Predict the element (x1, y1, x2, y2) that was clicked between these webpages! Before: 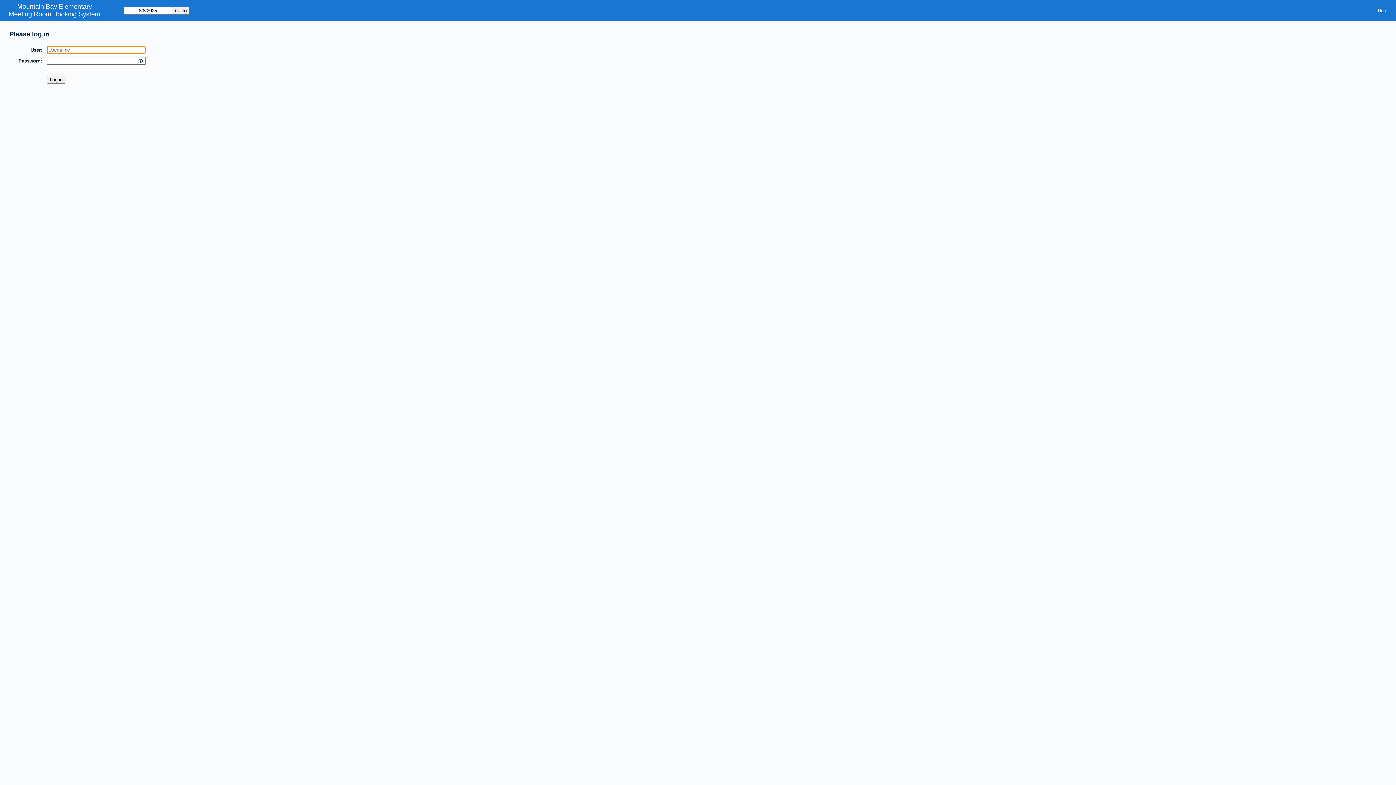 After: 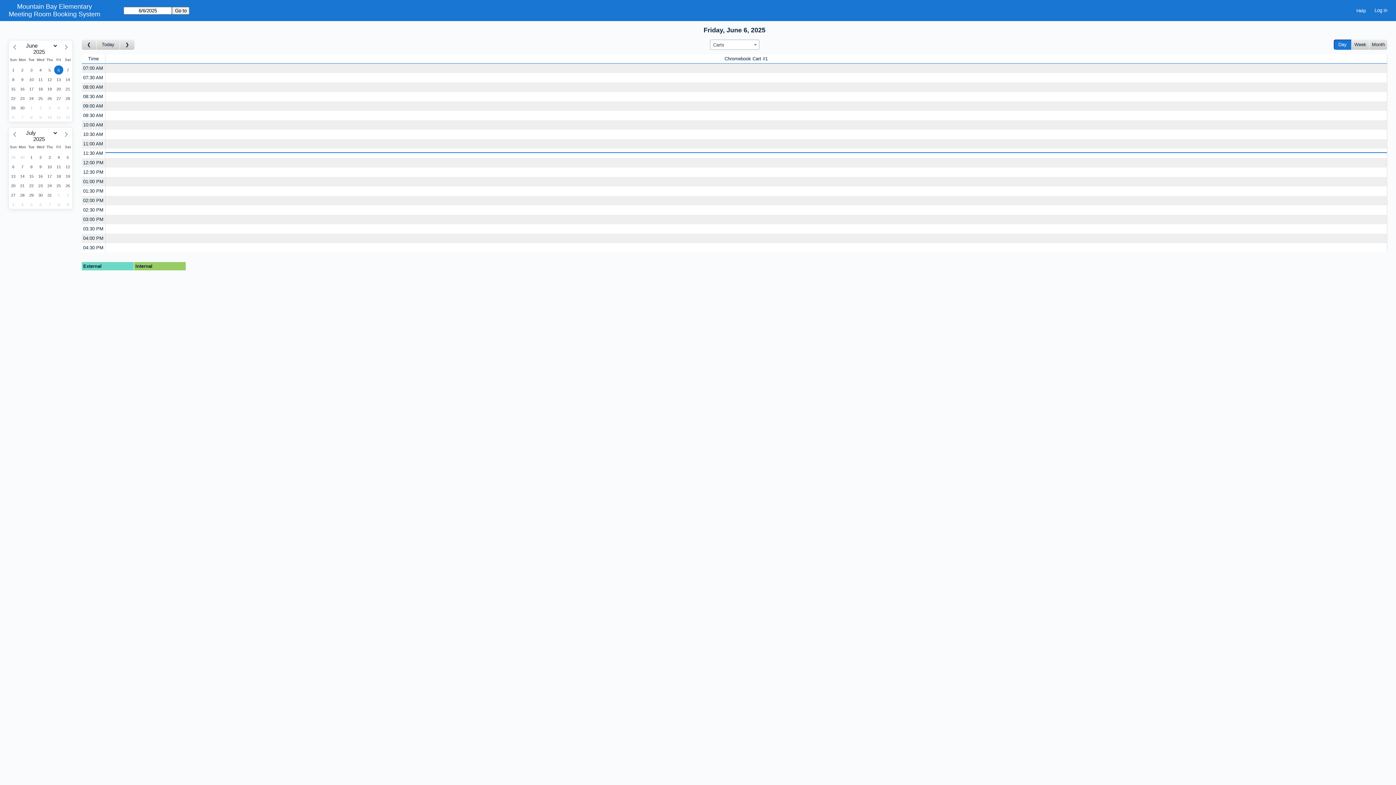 Action: bbox: (8, 10, 100, 18) label: Meeting Room Booking System